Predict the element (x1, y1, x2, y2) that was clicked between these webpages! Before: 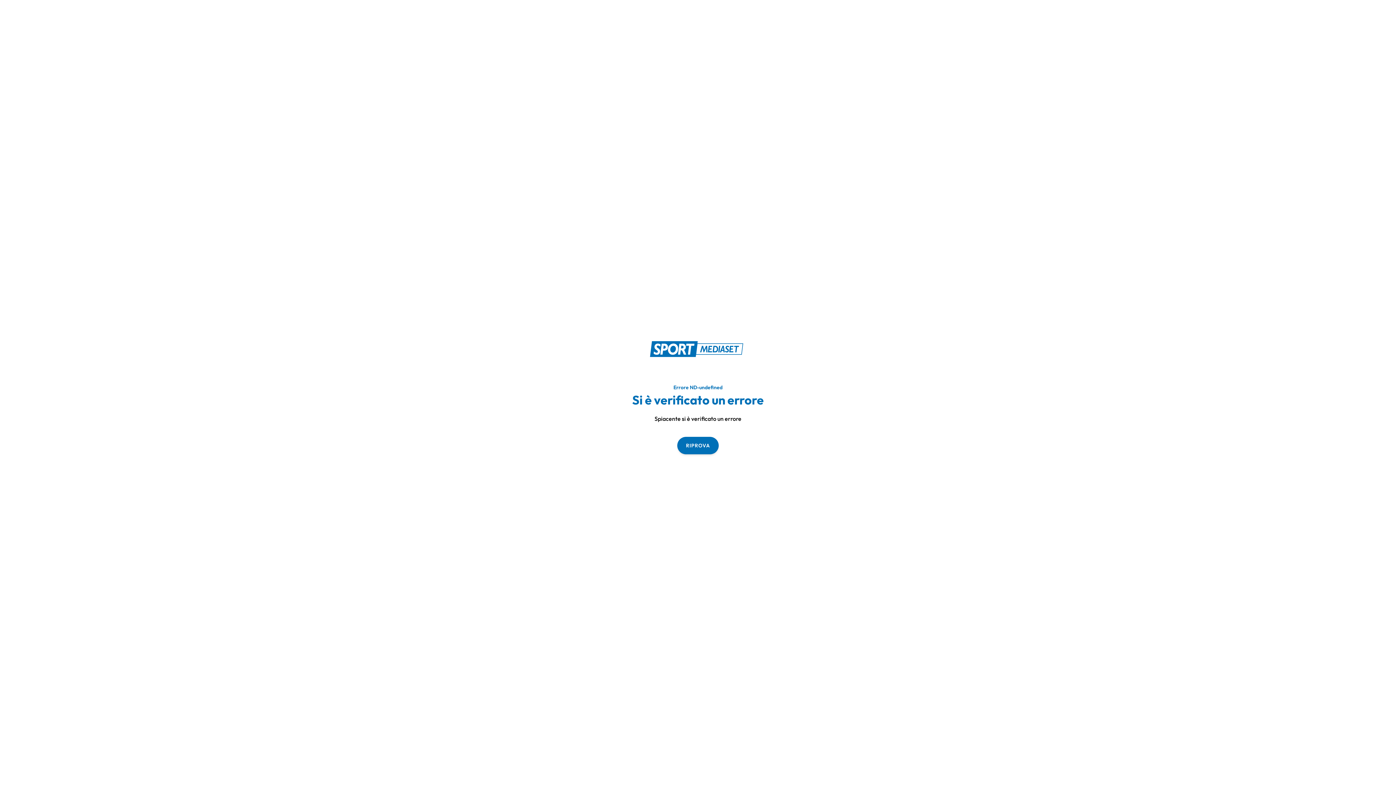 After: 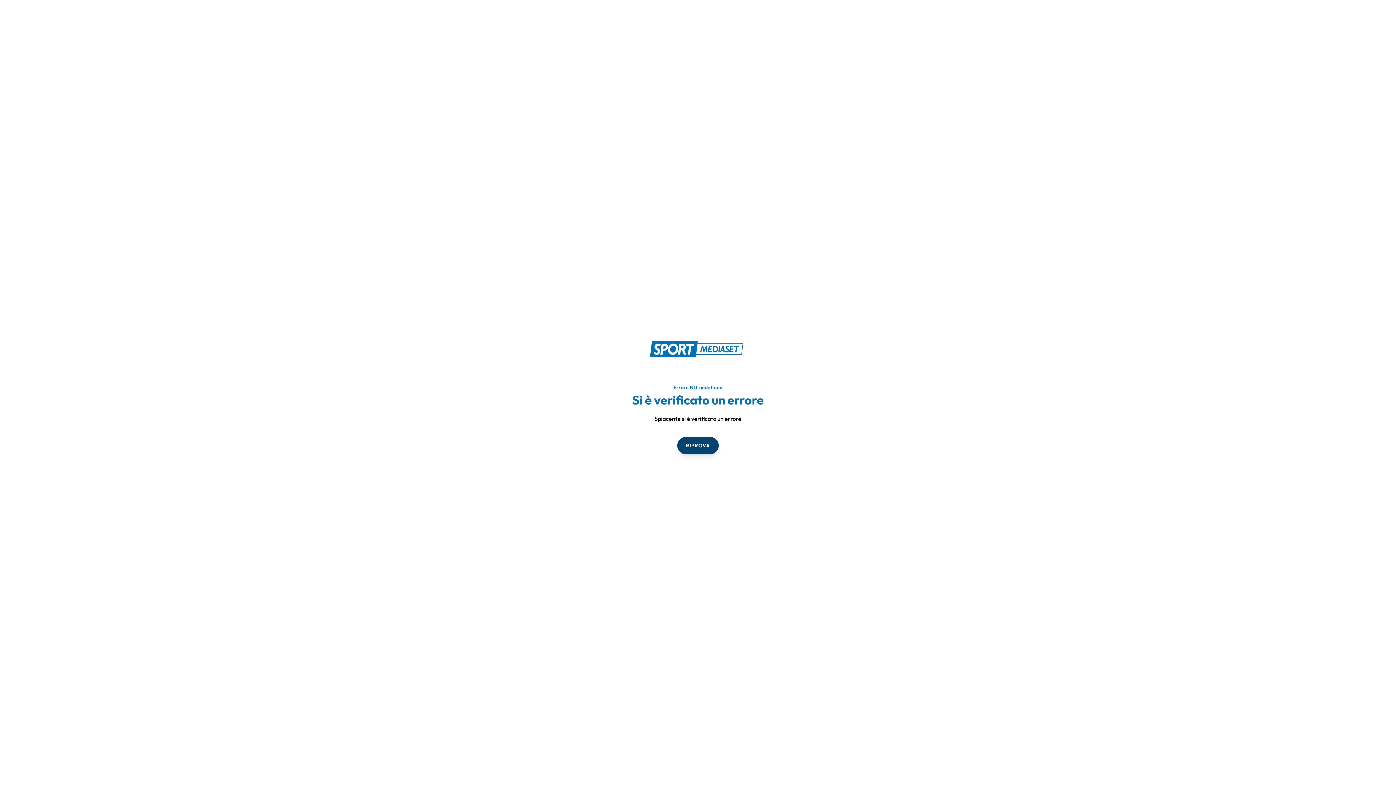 Action: bbox: (677, 436, 718, 454) label: RIPROVA